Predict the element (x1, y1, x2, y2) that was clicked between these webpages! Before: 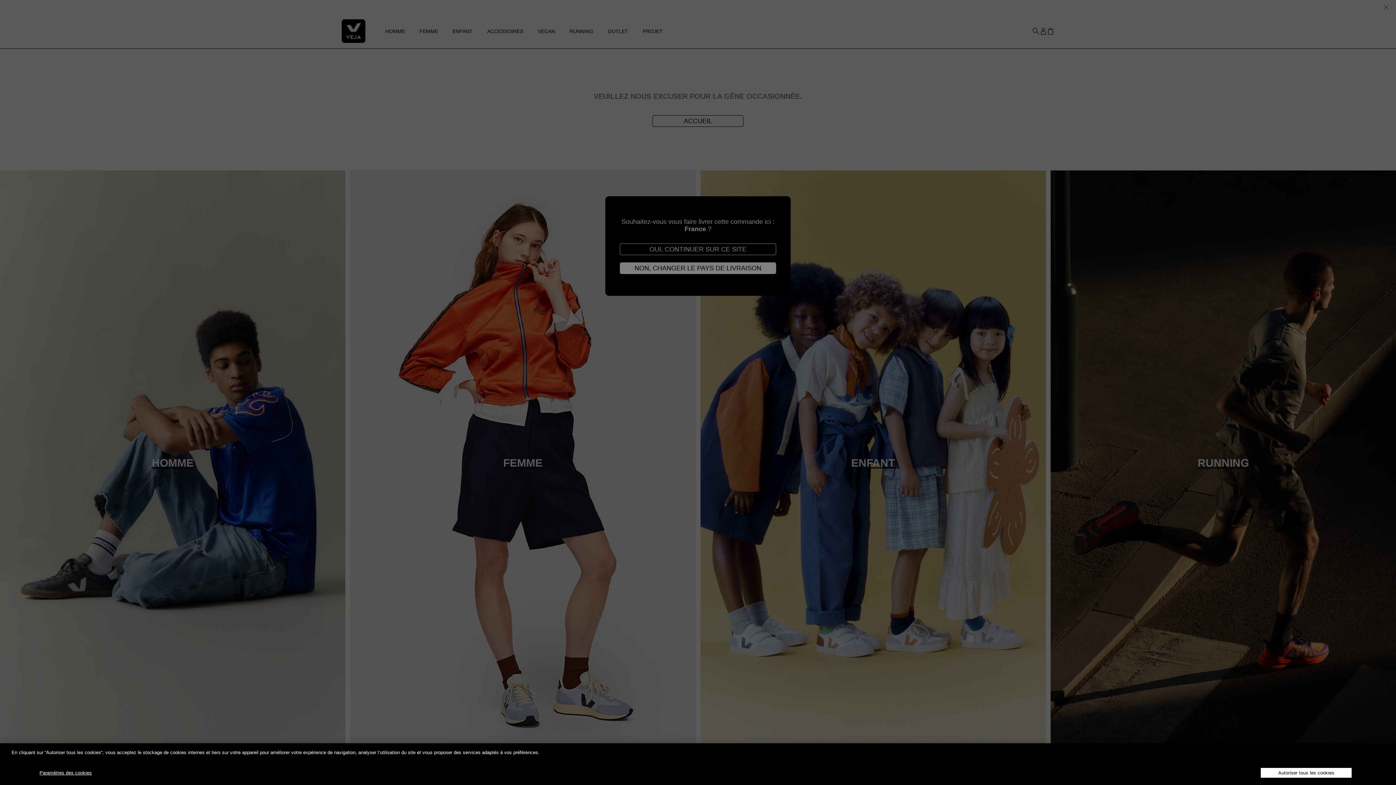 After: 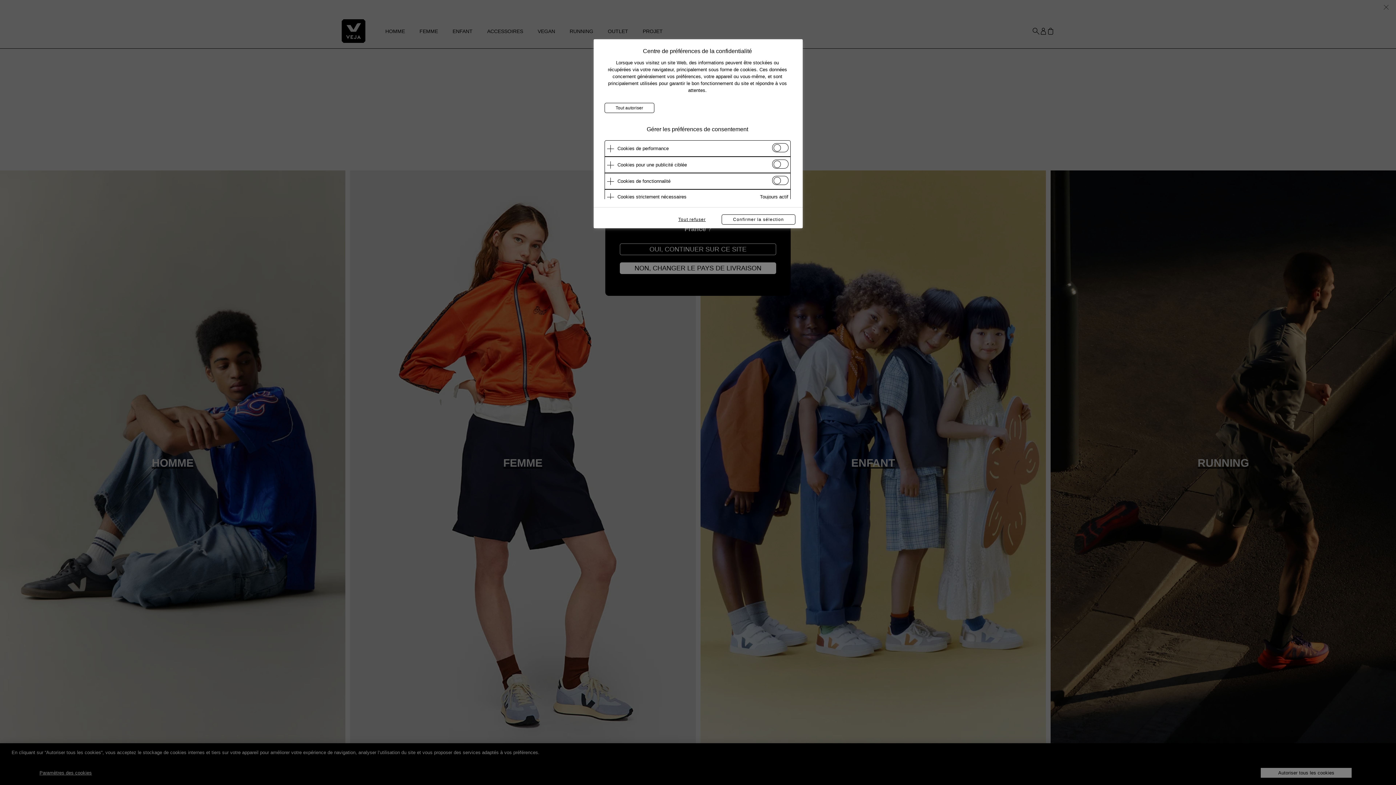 Action: bbox: (39, 768, 91, 778) label: Paramètres des cookies